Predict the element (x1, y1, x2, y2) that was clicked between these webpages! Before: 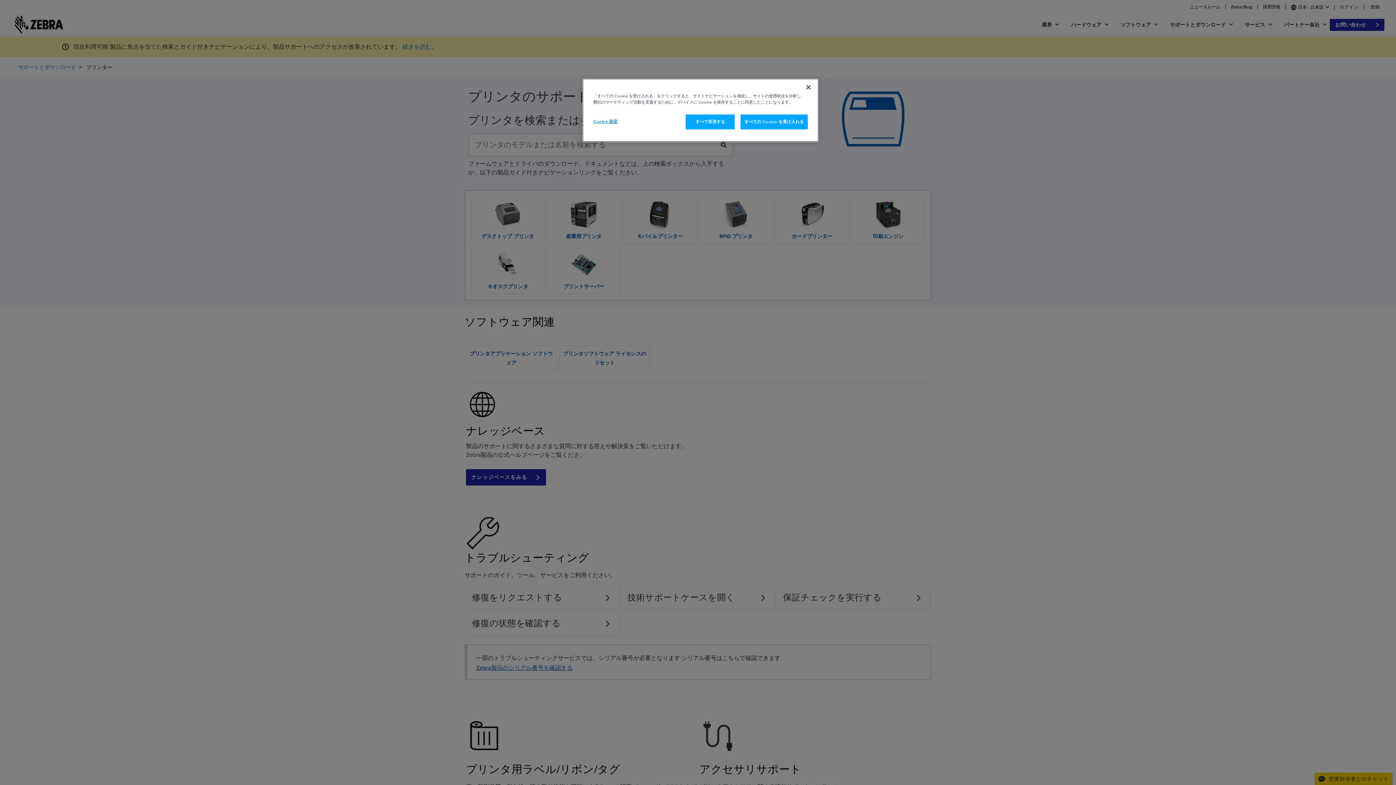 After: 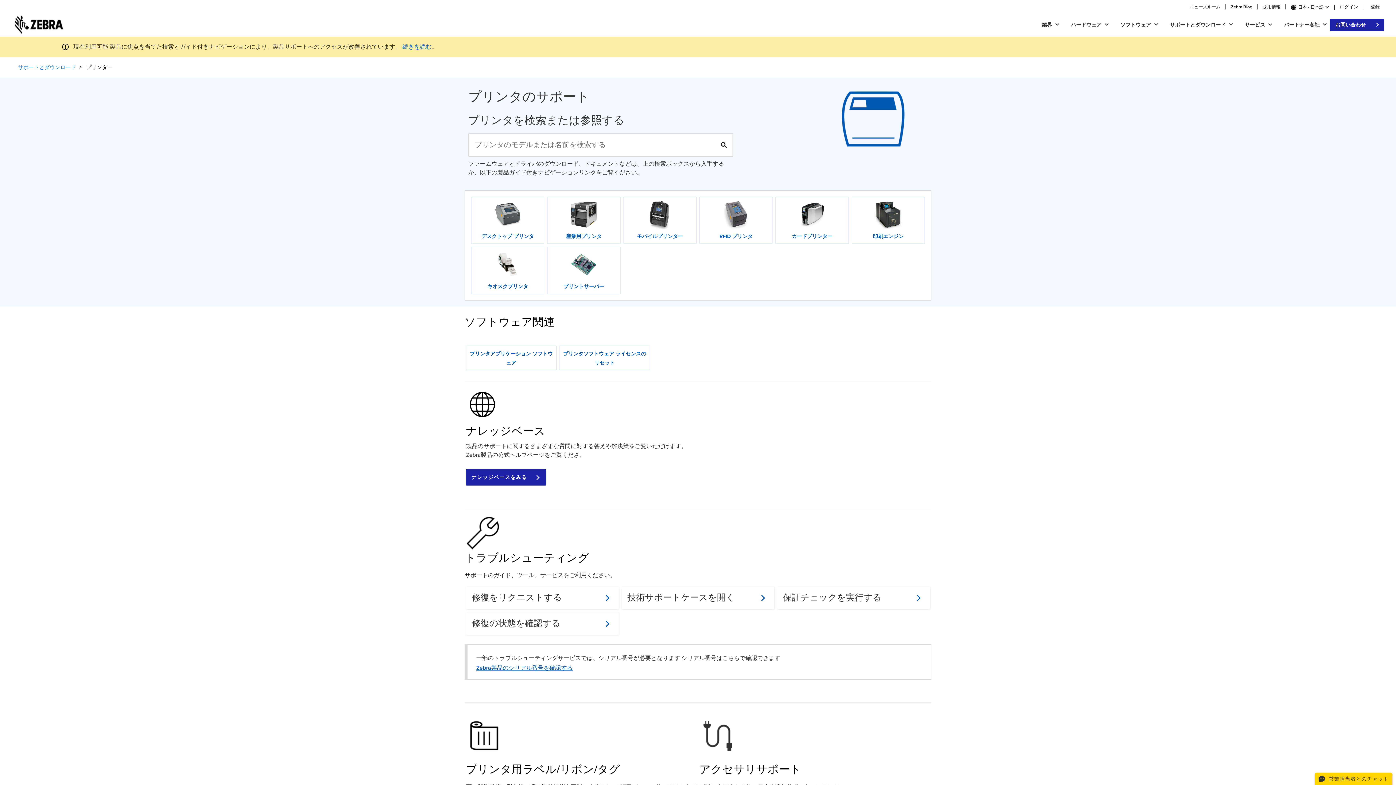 Action: bbox: (800, 79, 816, 95) label: 閉じる